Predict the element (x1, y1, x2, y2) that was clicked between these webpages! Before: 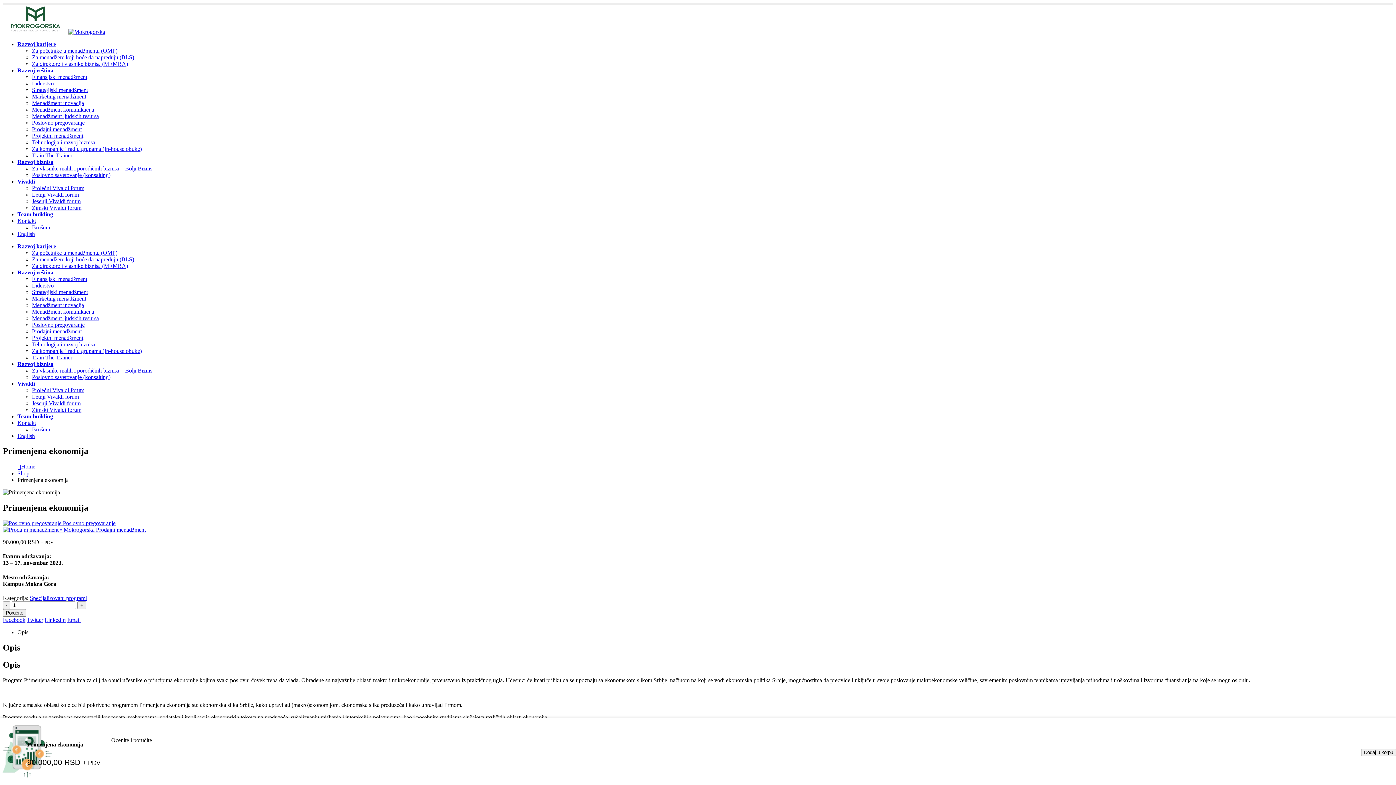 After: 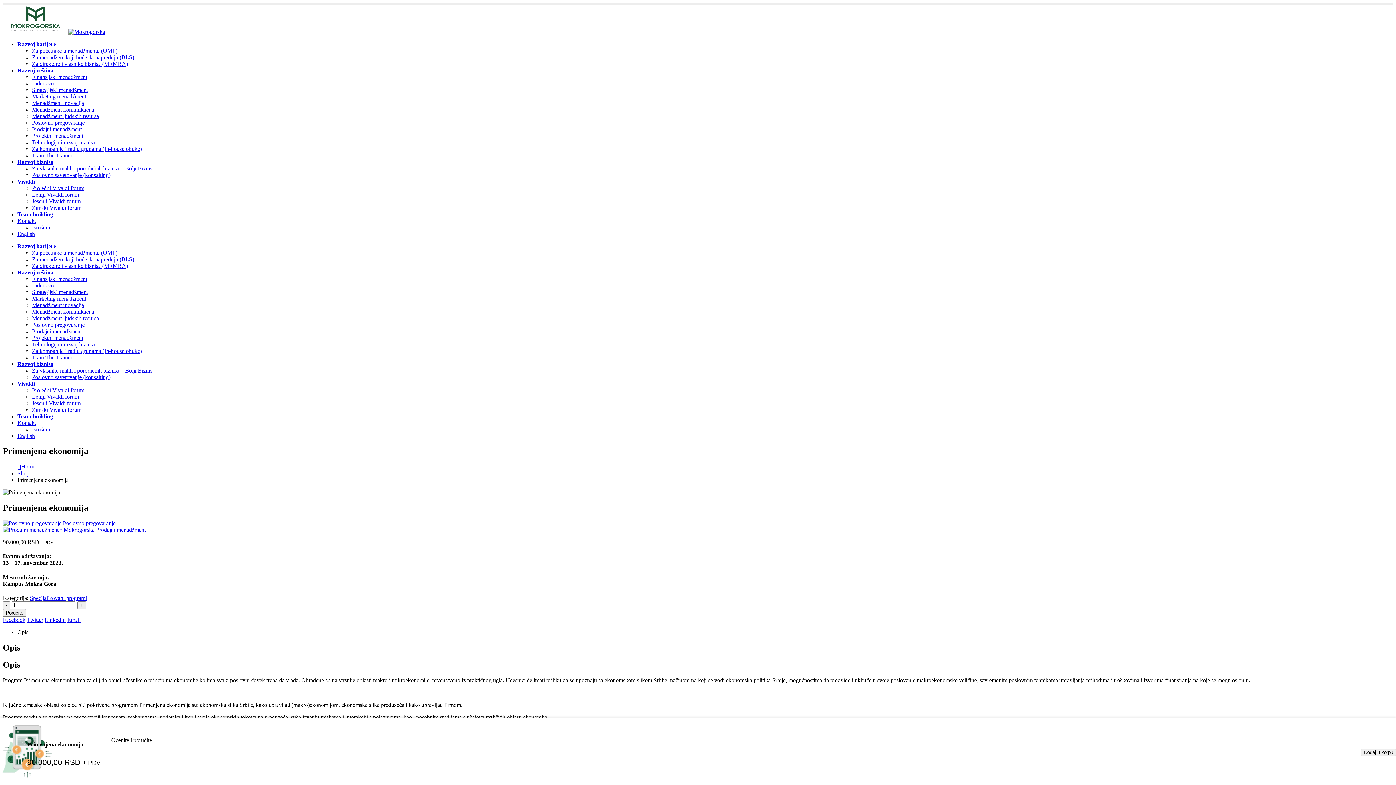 Action: bbox: (26, 617, 43, 623) label: Twitter